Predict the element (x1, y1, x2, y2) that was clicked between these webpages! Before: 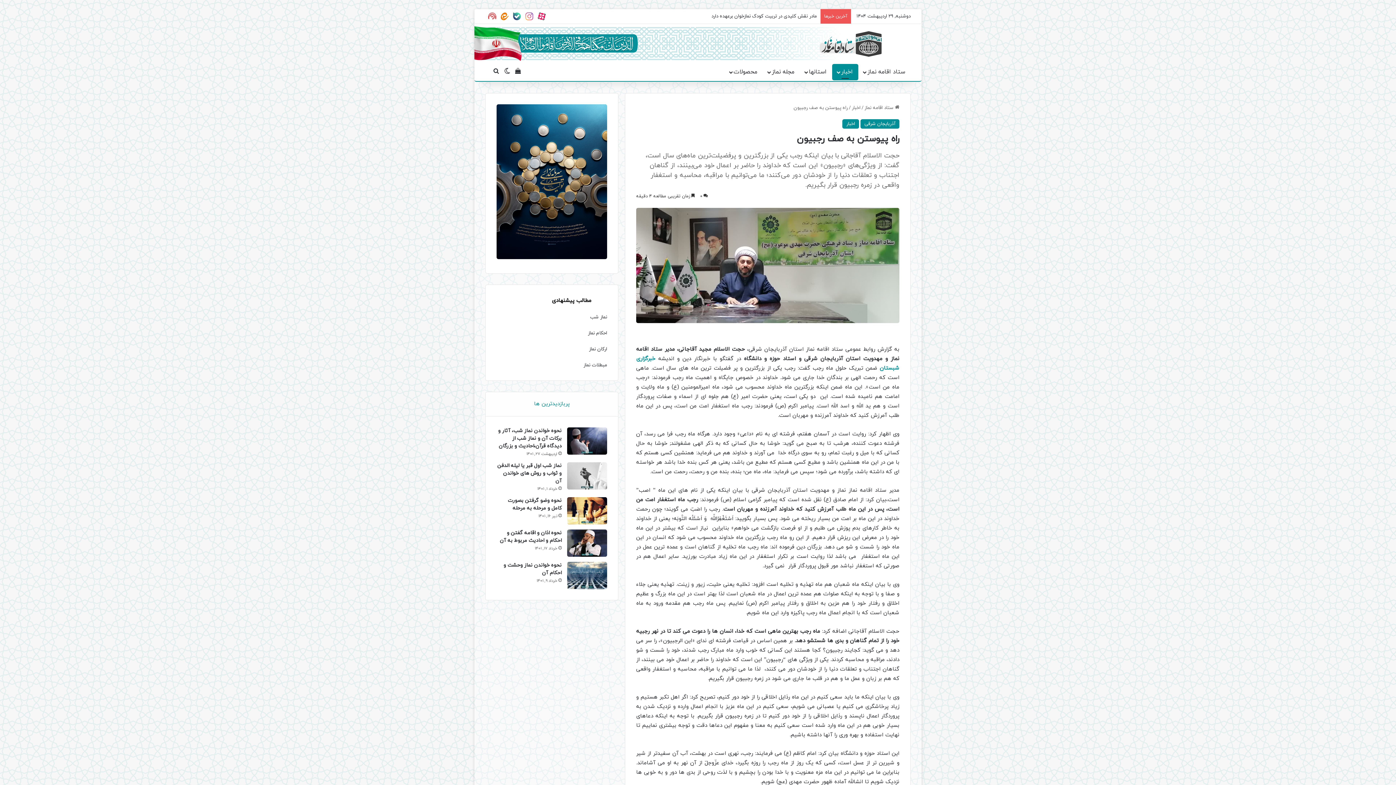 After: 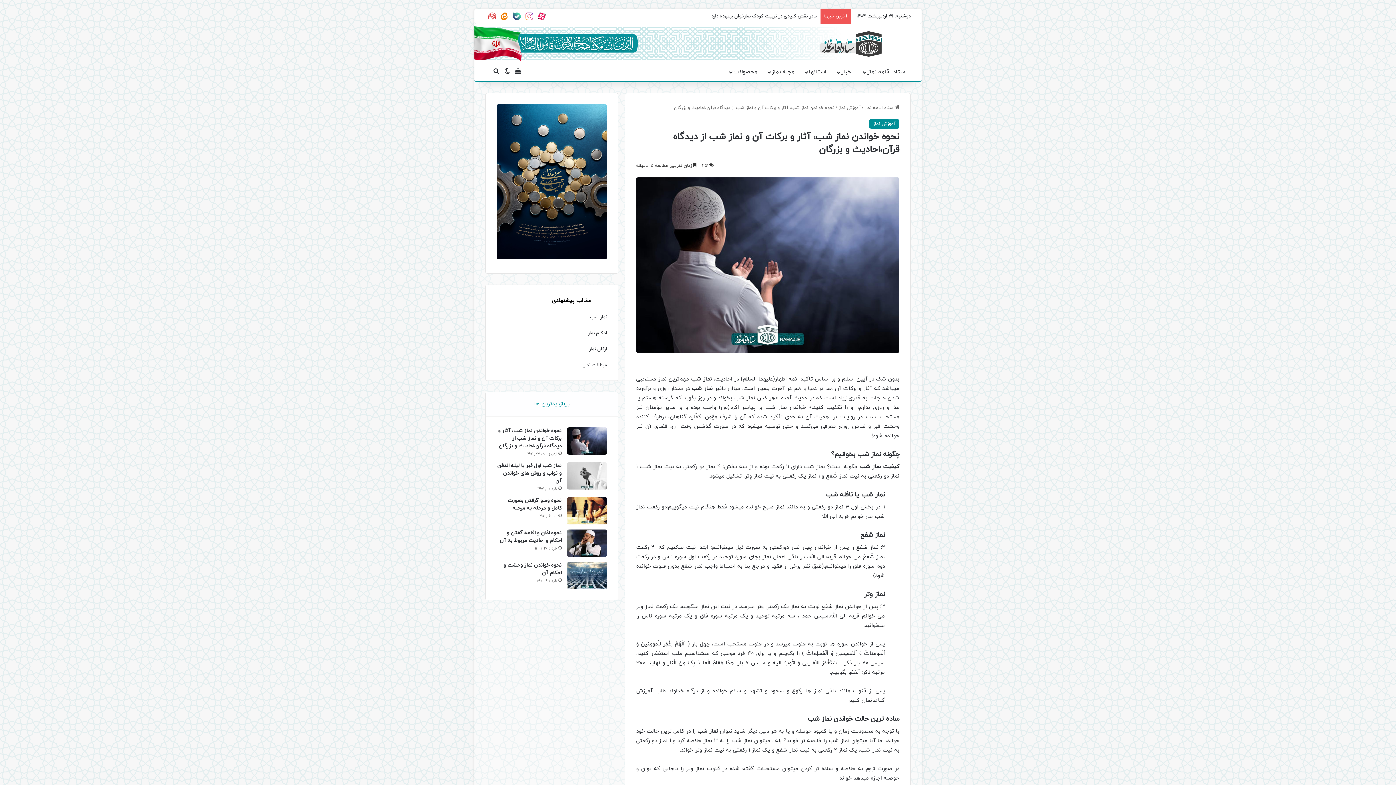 Action: bbox: (567, 427, 607, 454) label: نحوه خواندن نماز شب، آثار و برکات آن و نماز شب از دیدگاه قرآن،احادیث و بزرگان